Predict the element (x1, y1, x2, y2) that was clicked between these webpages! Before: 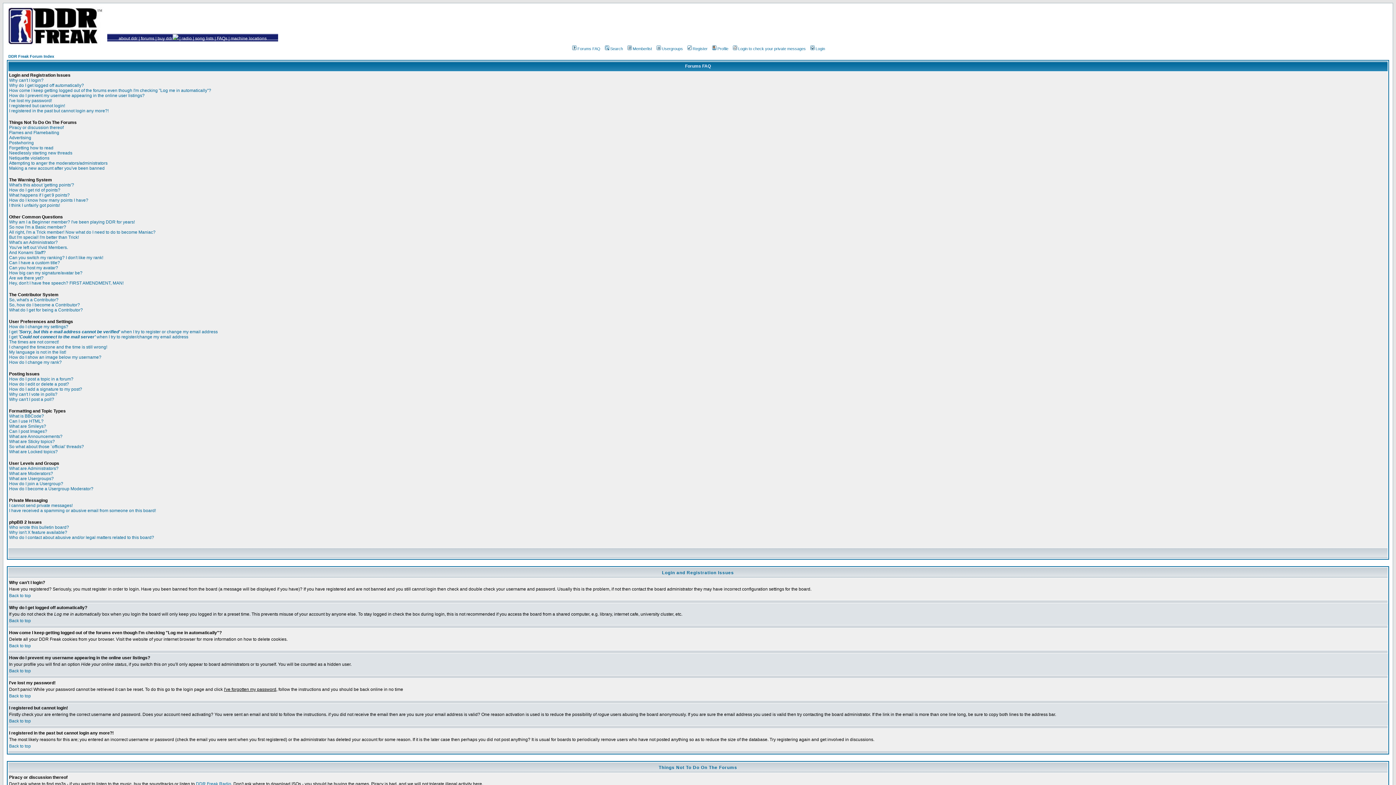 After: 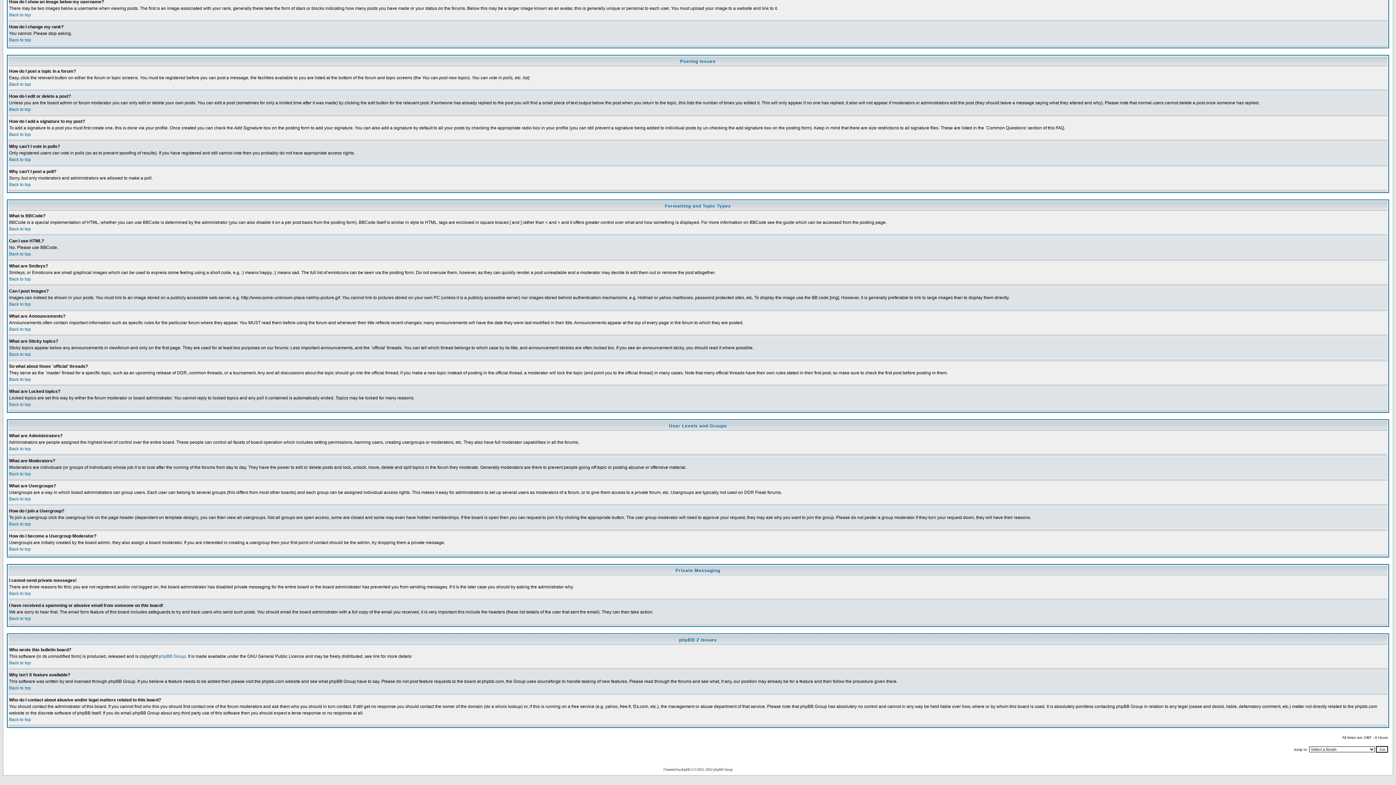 Action: label: How do I join a Usergroup? bbox: (9, 481, 63, 486)